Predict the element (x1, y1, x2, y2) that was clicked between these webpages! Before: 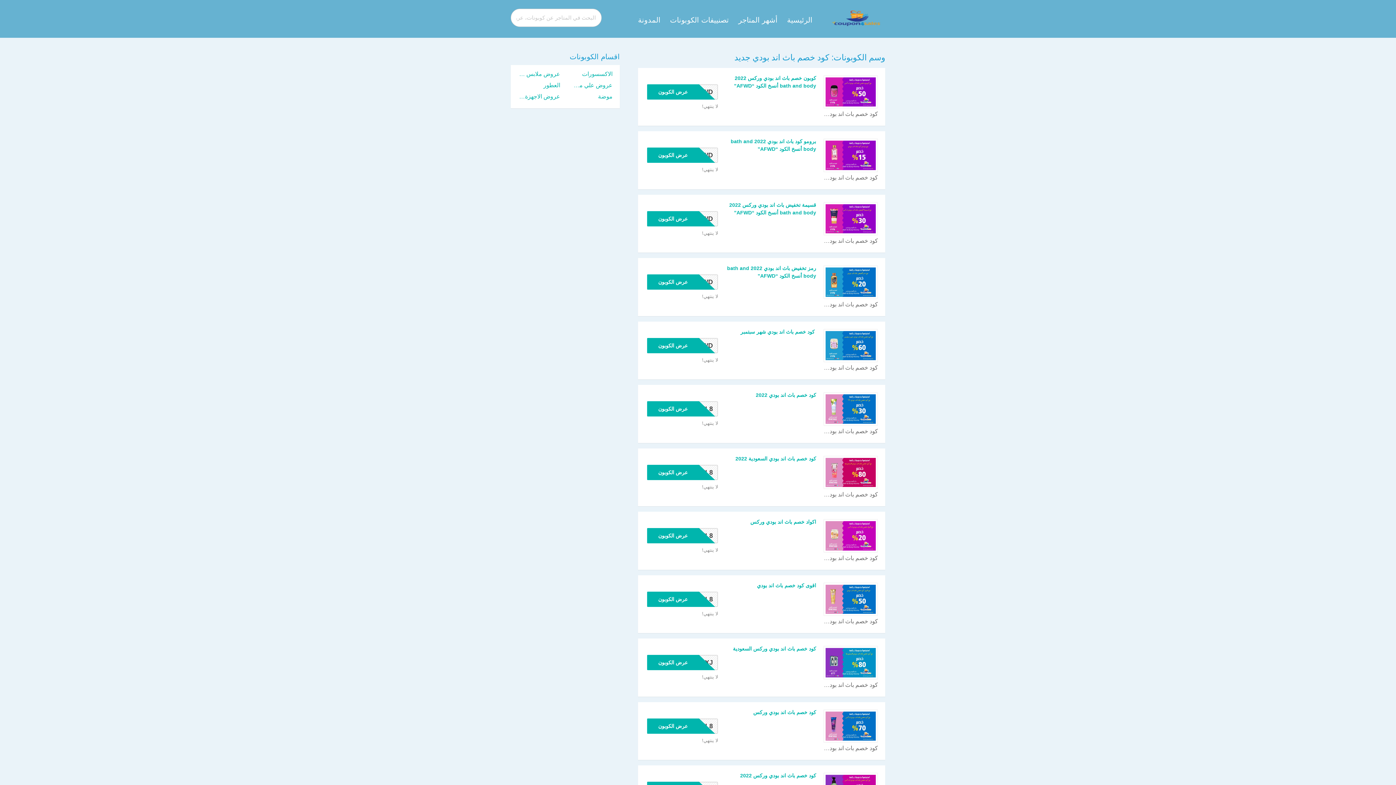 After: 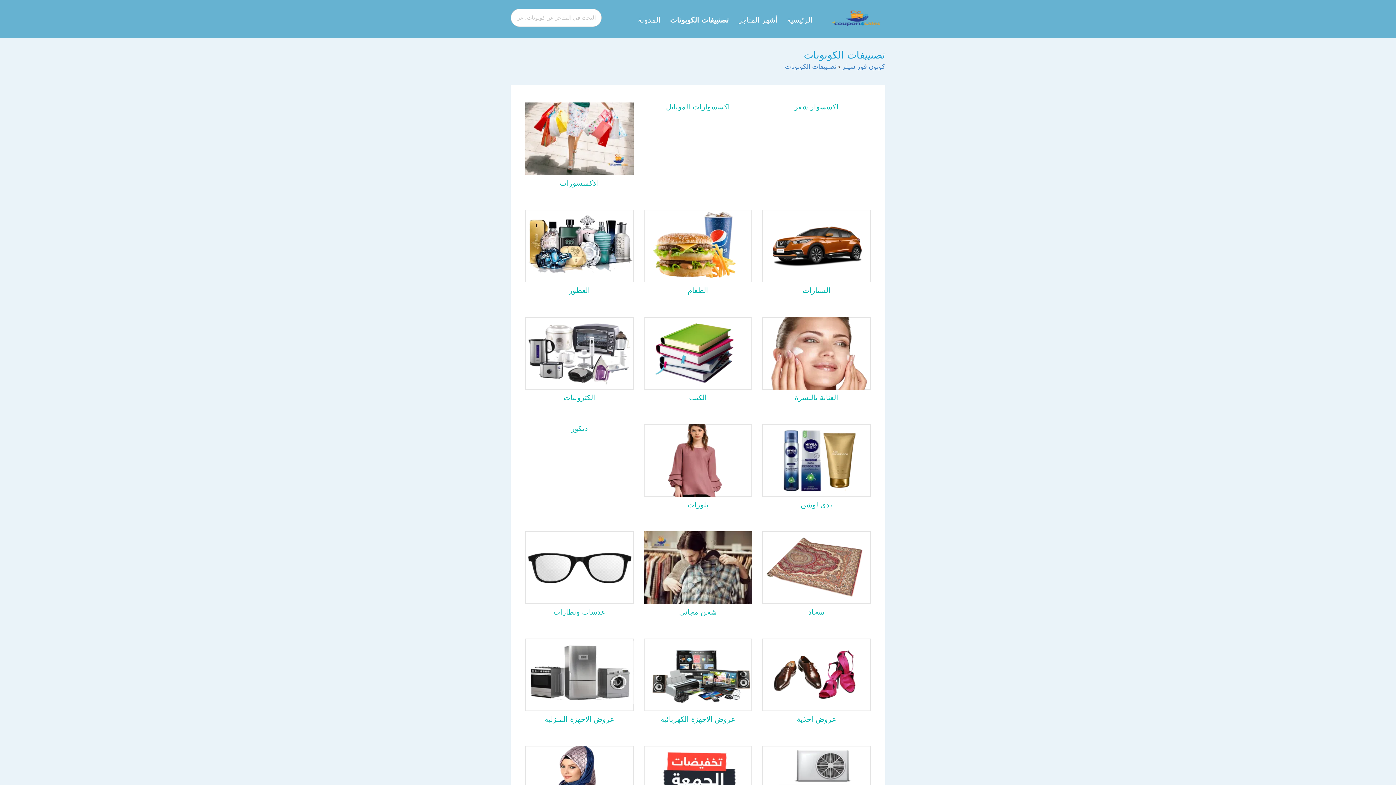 Action: bbox: (665, 9, 733, 31) label: تصنييفات الكوبونات